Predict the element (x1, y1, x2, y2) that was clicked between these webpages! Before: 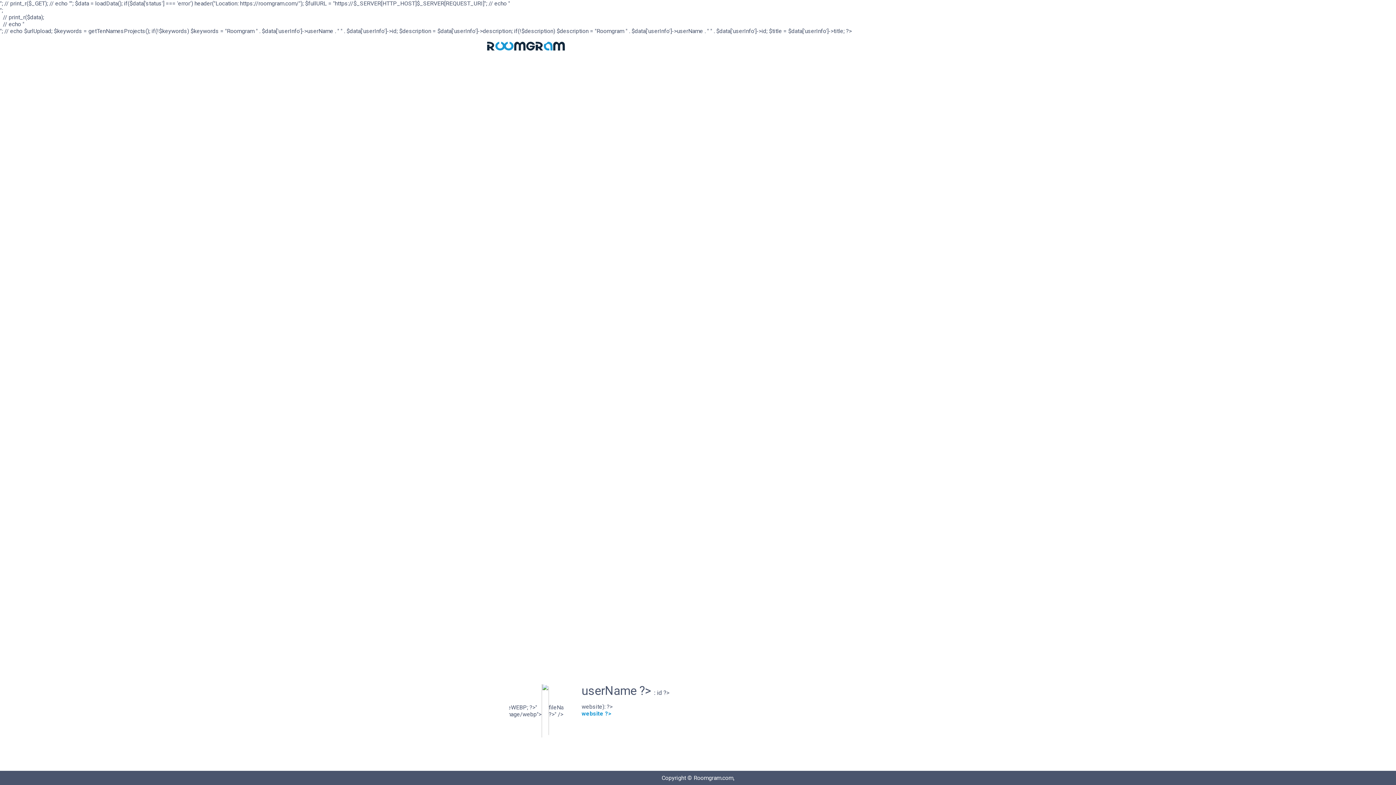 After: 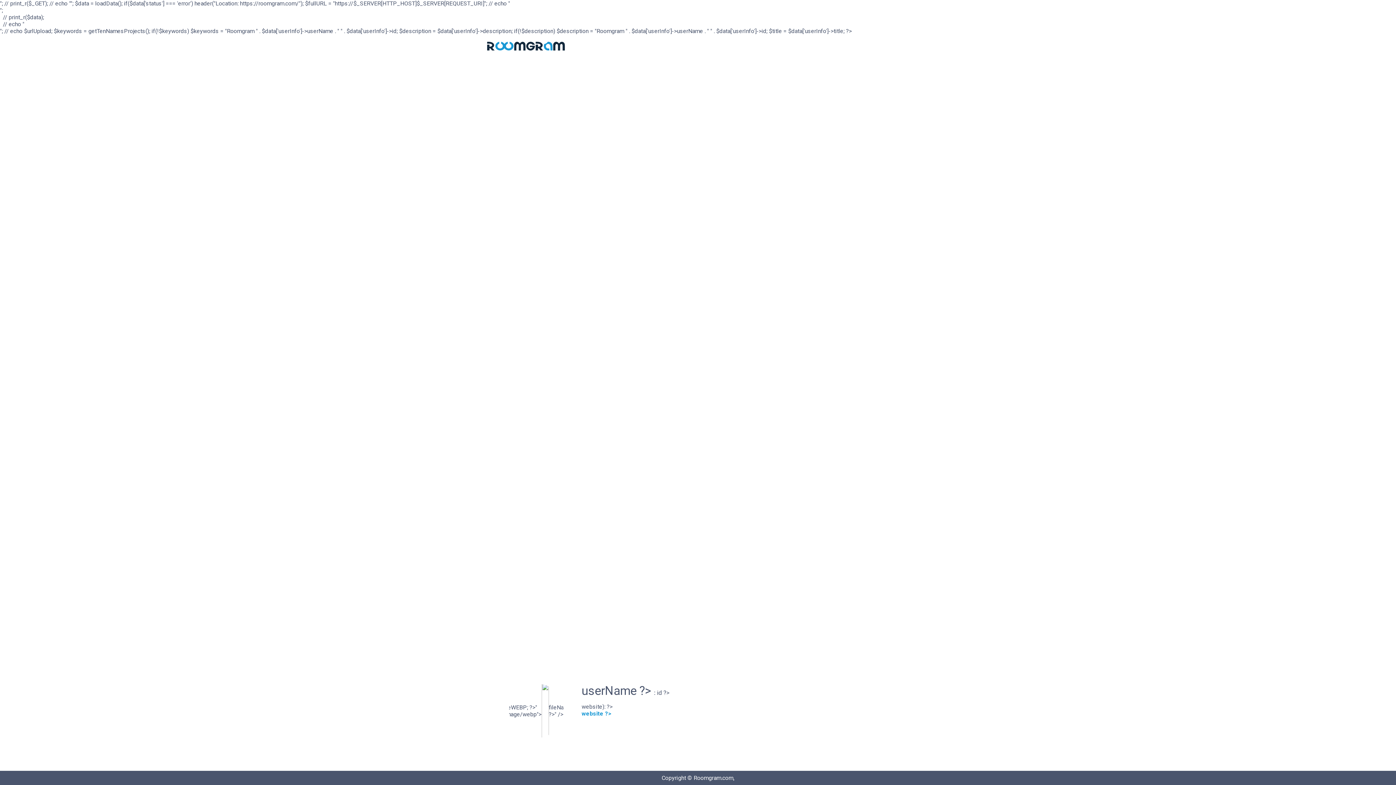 Action: bbox: (487, 41, 565, 50)